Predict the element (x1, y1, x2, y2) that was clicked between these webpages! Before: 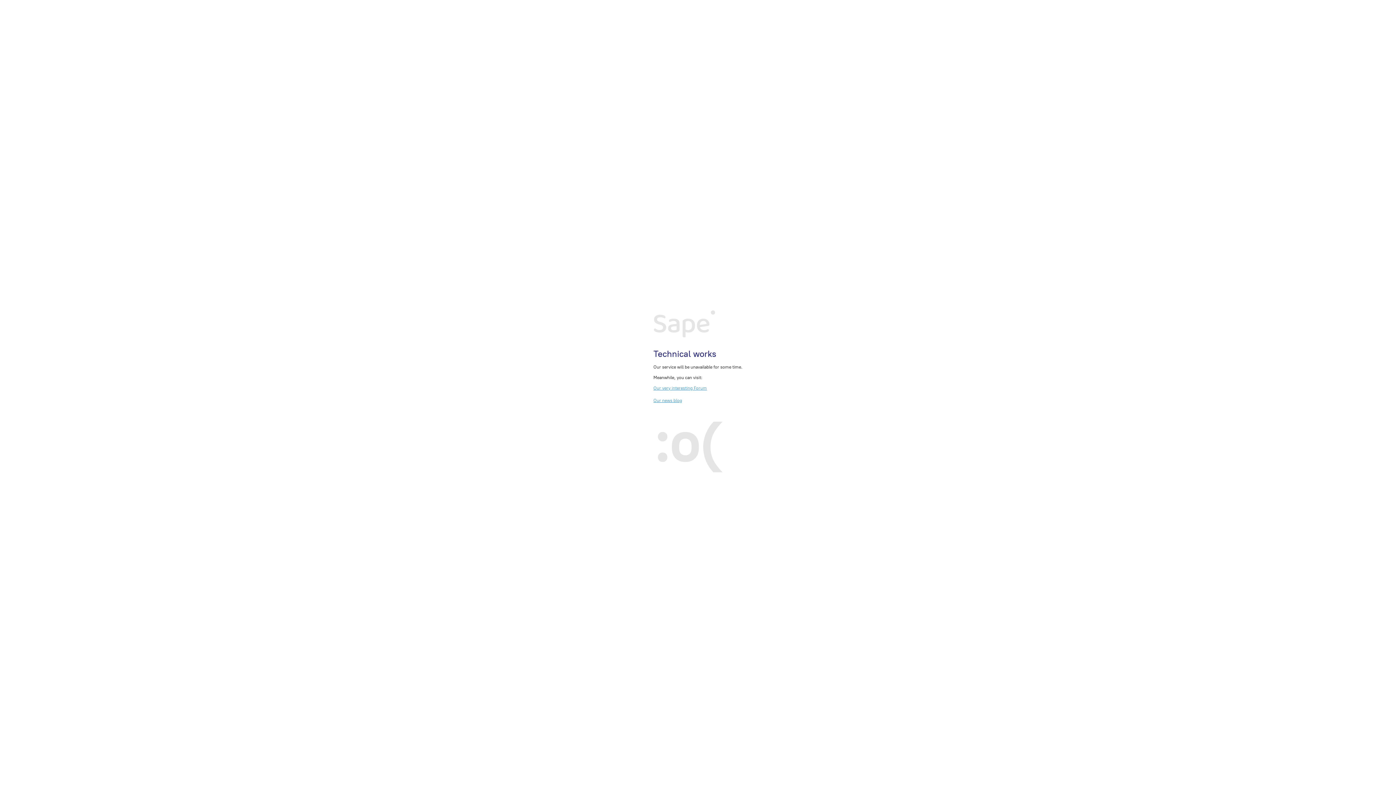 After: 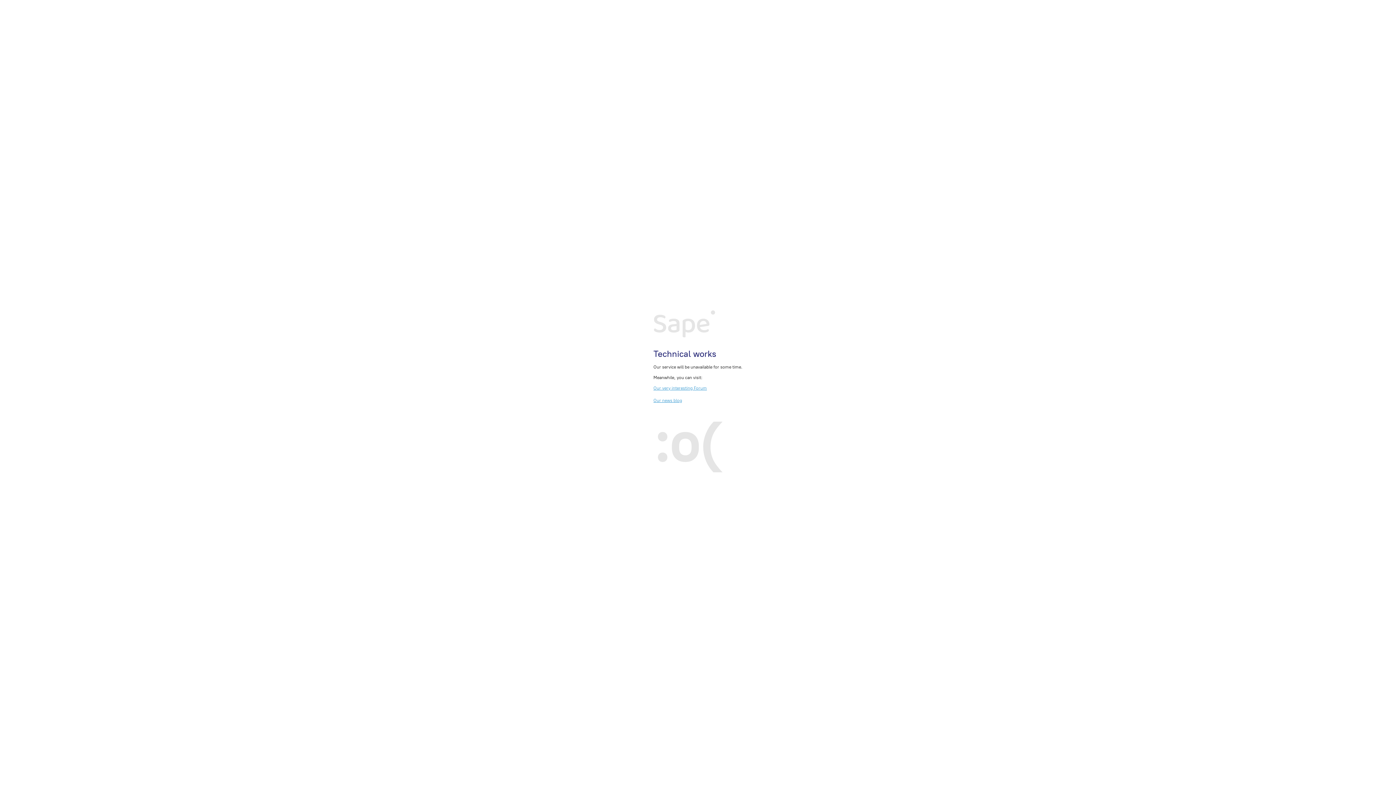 Action: label: Our very interesting Forum bbox: (653, 385, 707, 390)